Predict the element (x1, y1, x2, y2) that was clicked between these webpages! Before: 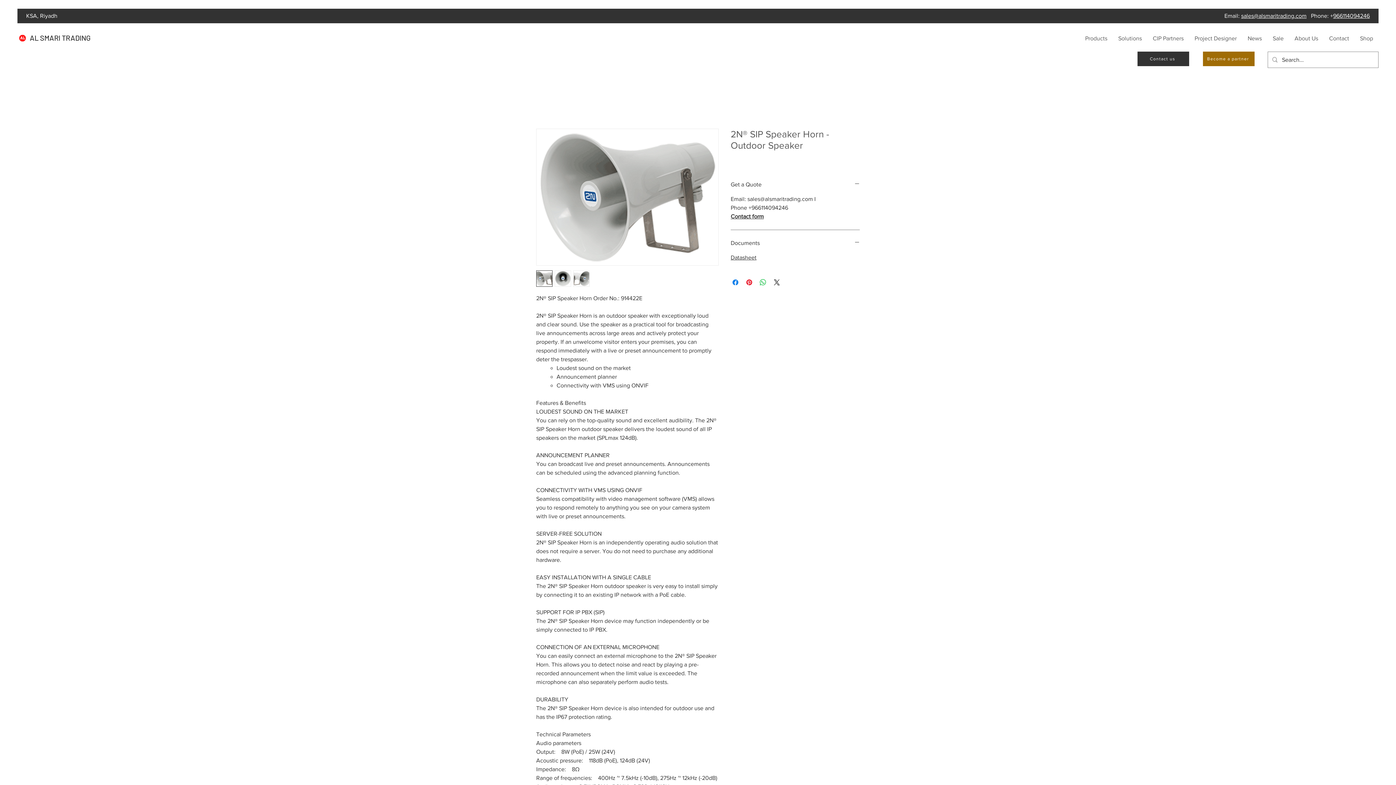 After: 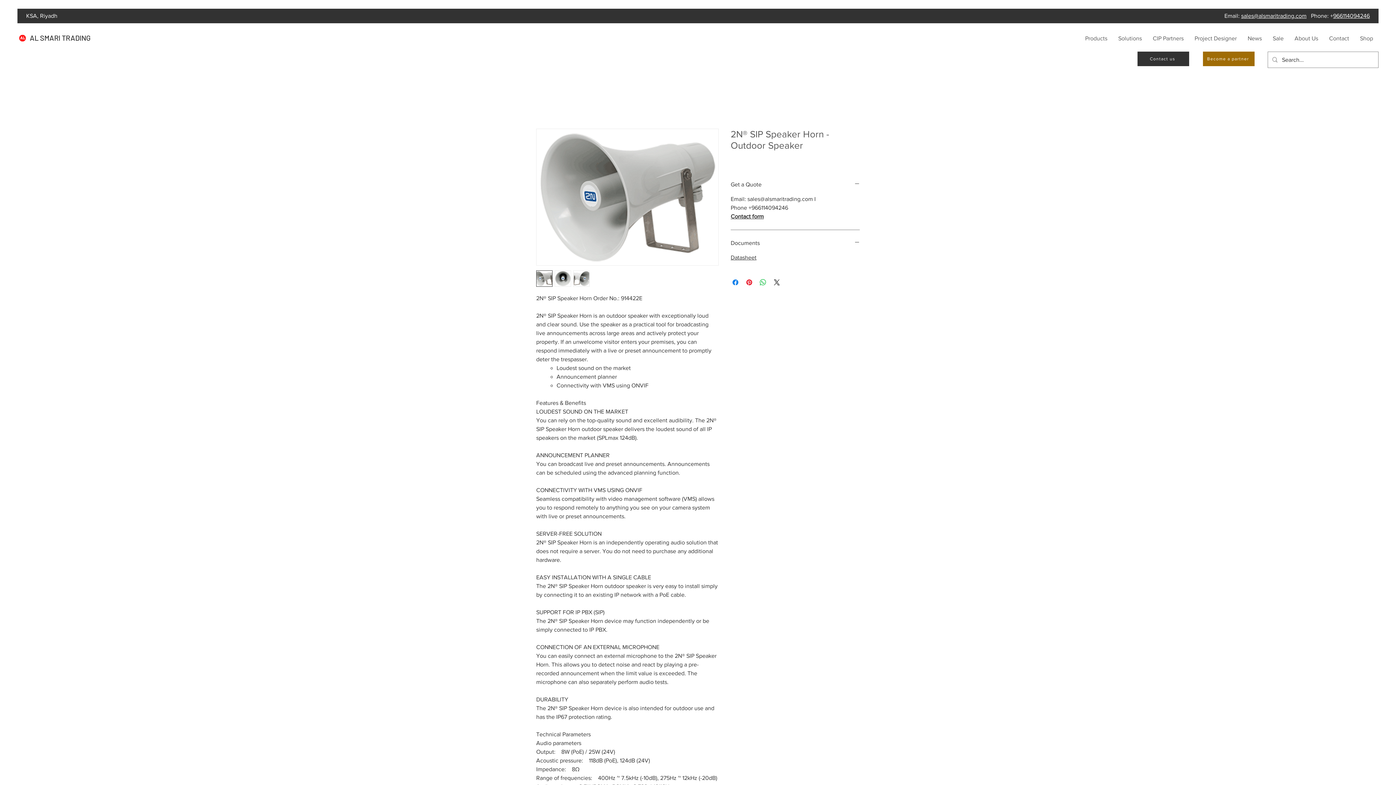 Action: label: Contact form bbox: (730, 213, 764, 219)